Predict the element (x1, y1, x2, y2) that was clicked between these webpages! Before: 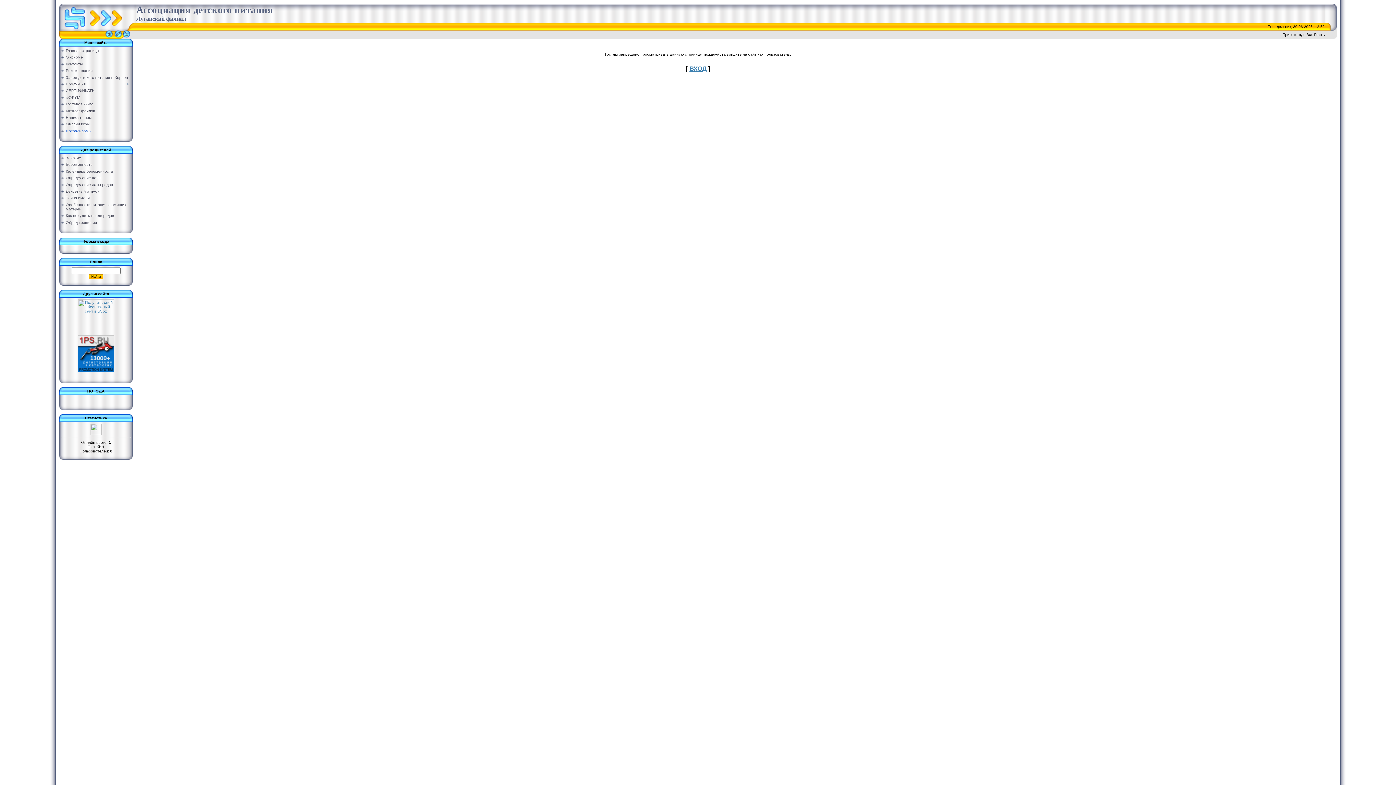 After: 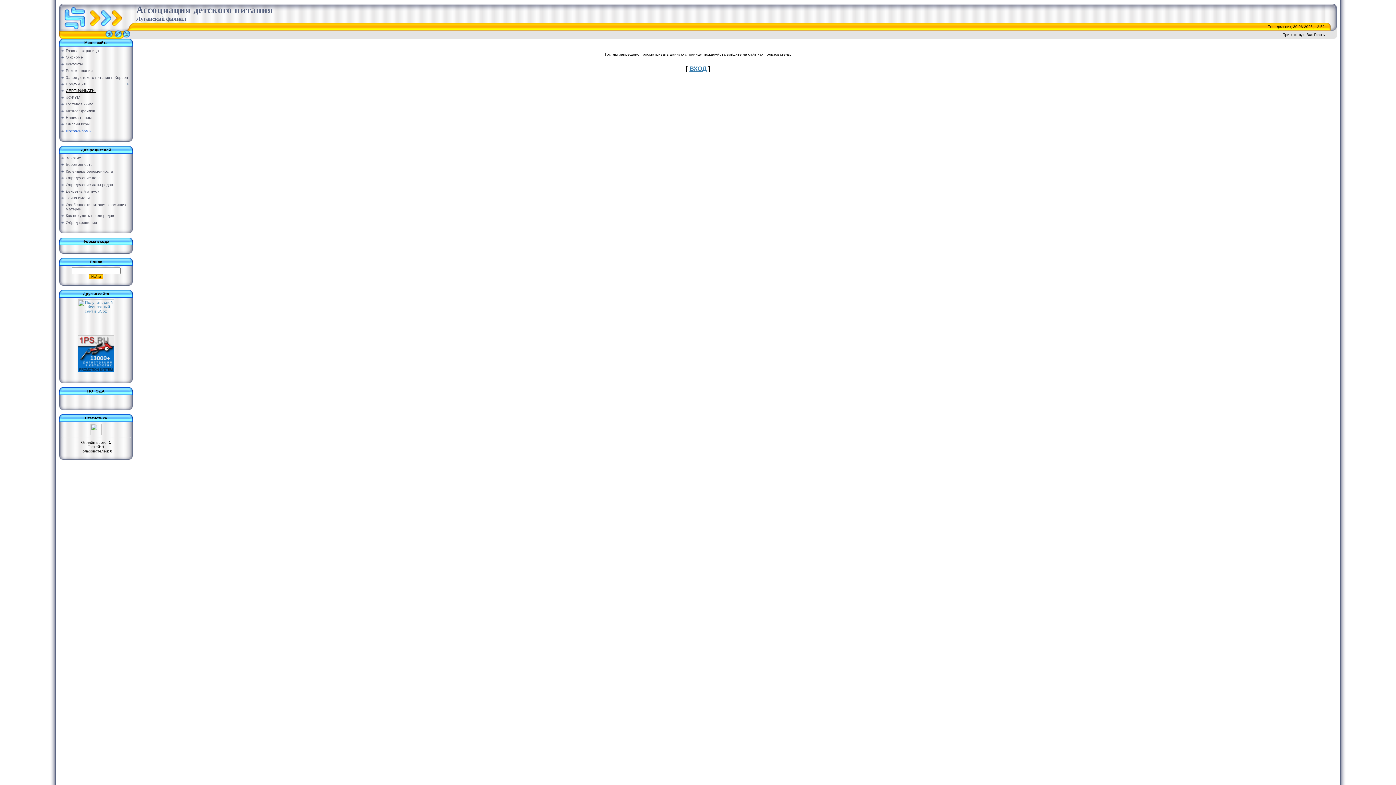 Action: label: СЕРТИФИКАТЫ bbox: (65, 88, 95, 92)